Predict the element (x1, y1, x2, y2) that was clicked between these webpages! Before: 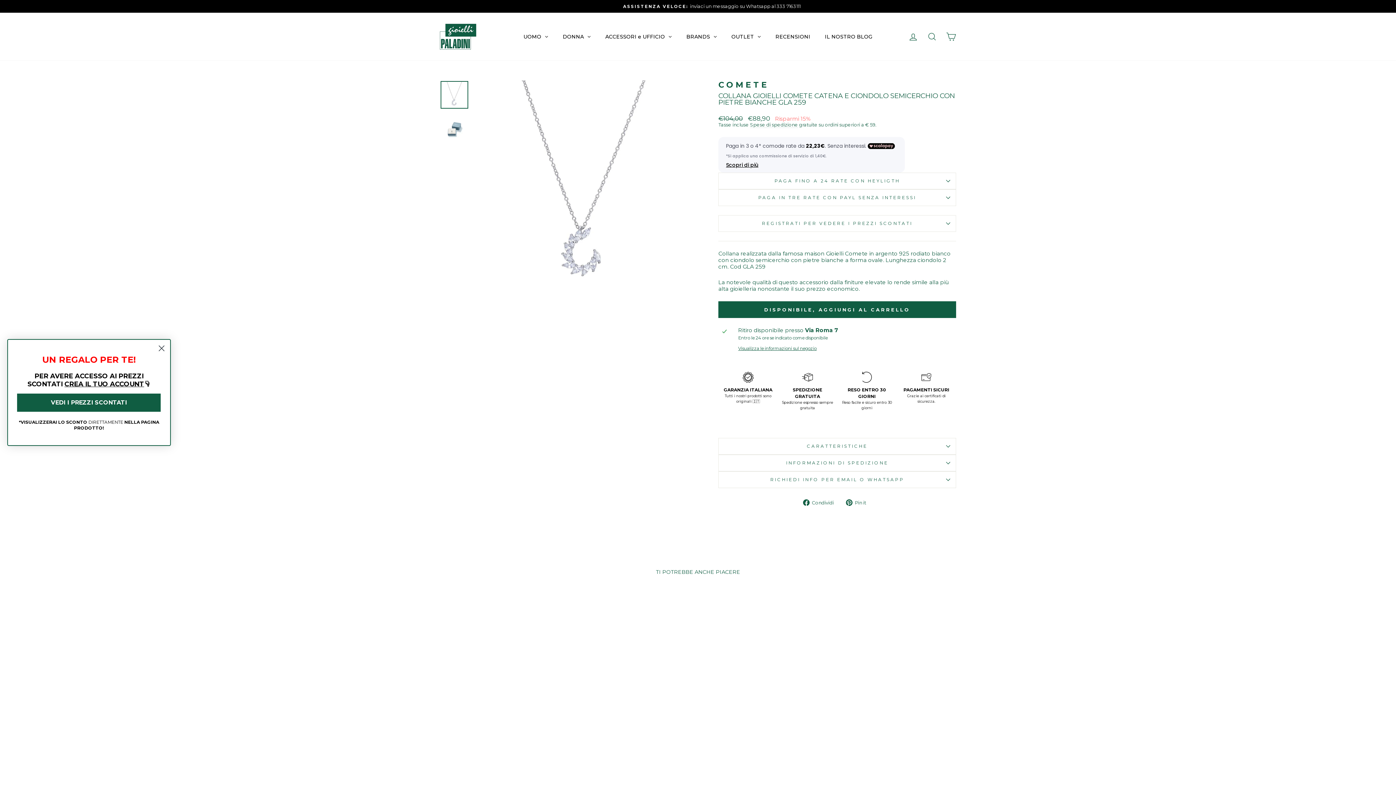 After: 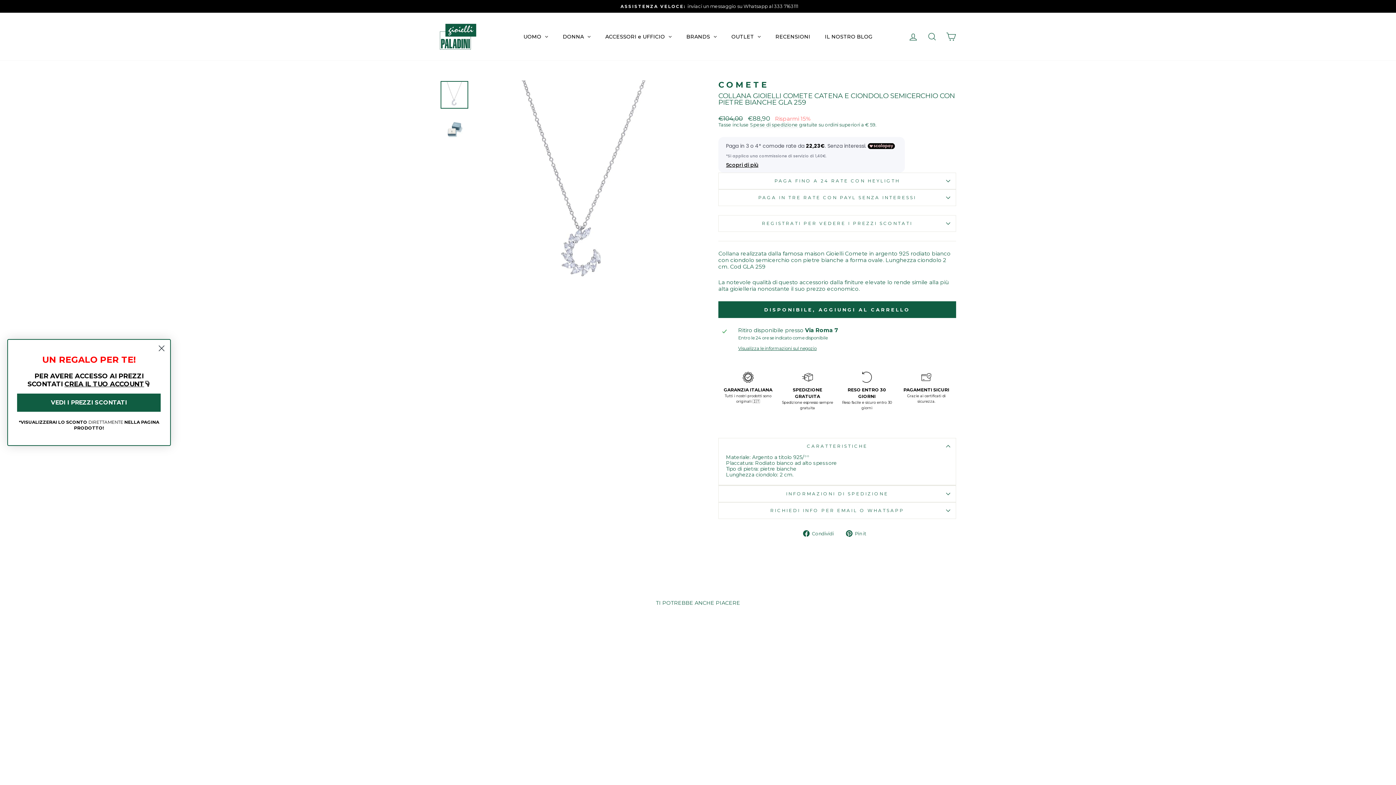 Action: label: CARATTERISTICHE bbox: (718, 438, 956, 454)